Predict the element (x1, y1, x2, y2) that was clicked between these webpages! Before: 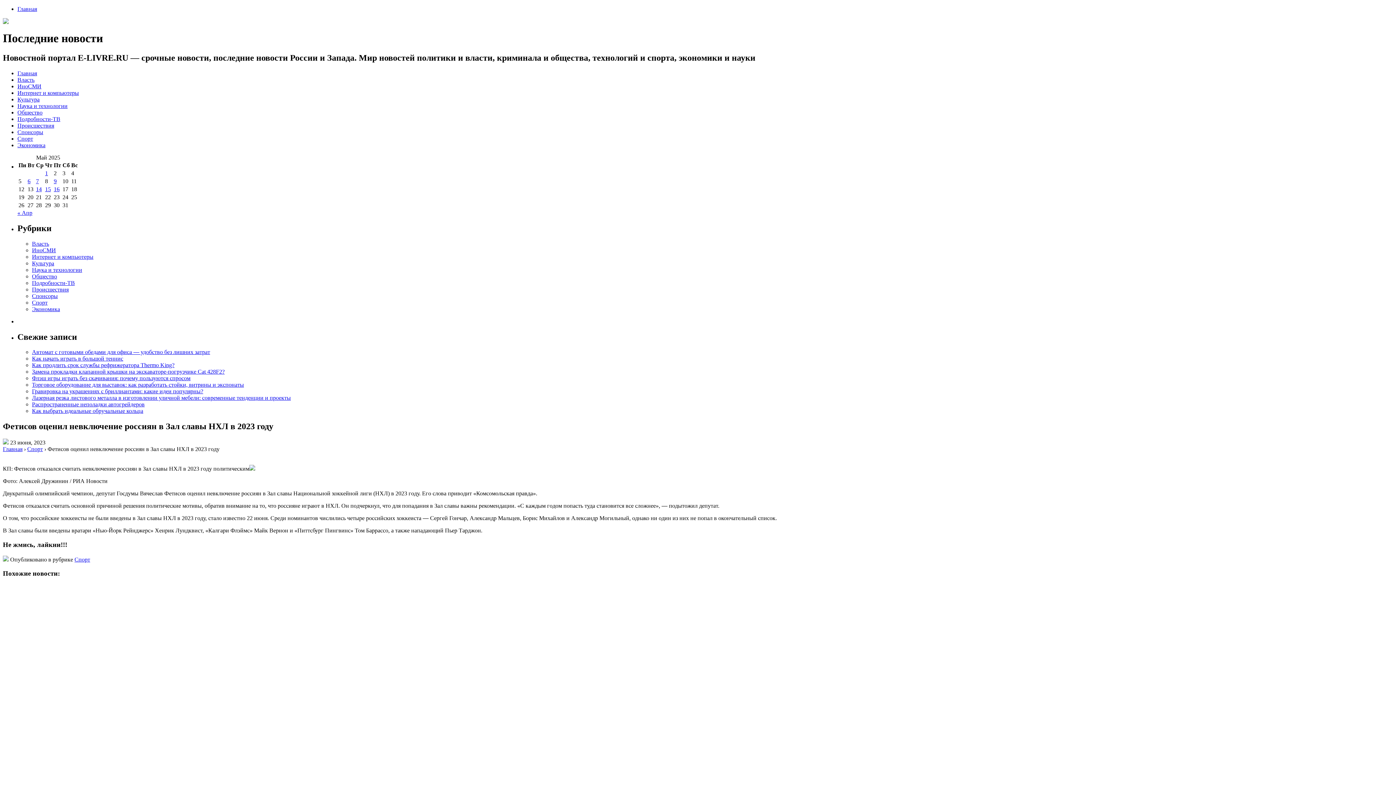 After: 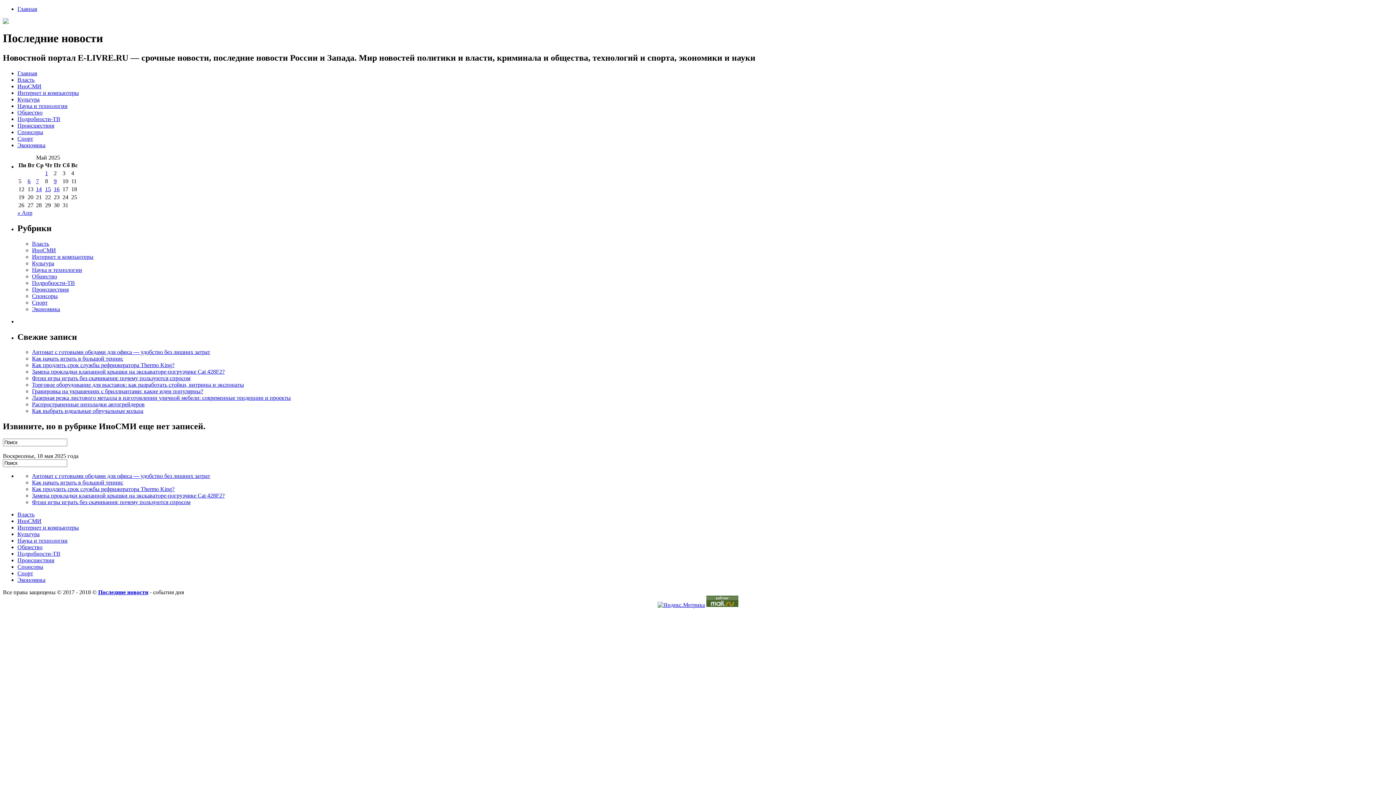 Action: label: ИноСМИ bbox: (32, 247, 56, 253)